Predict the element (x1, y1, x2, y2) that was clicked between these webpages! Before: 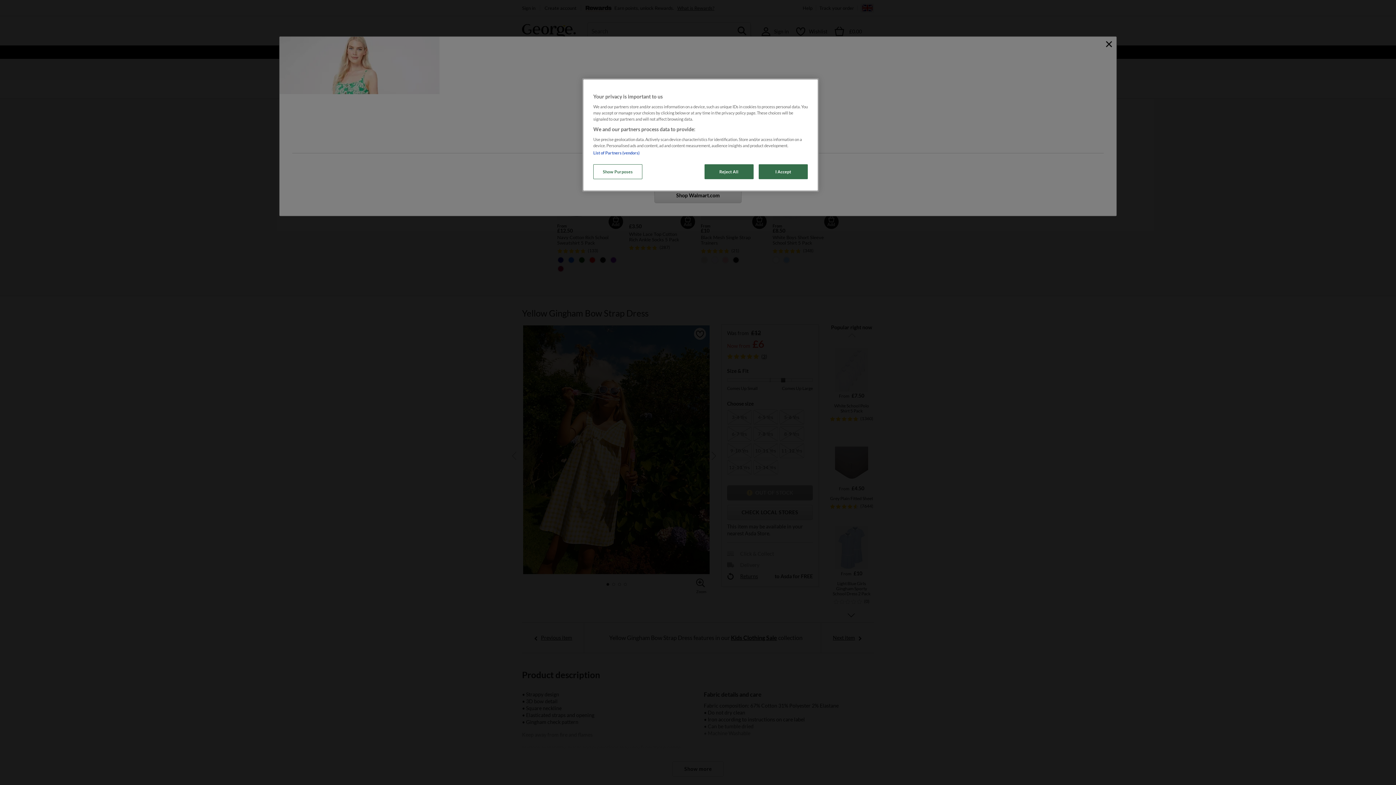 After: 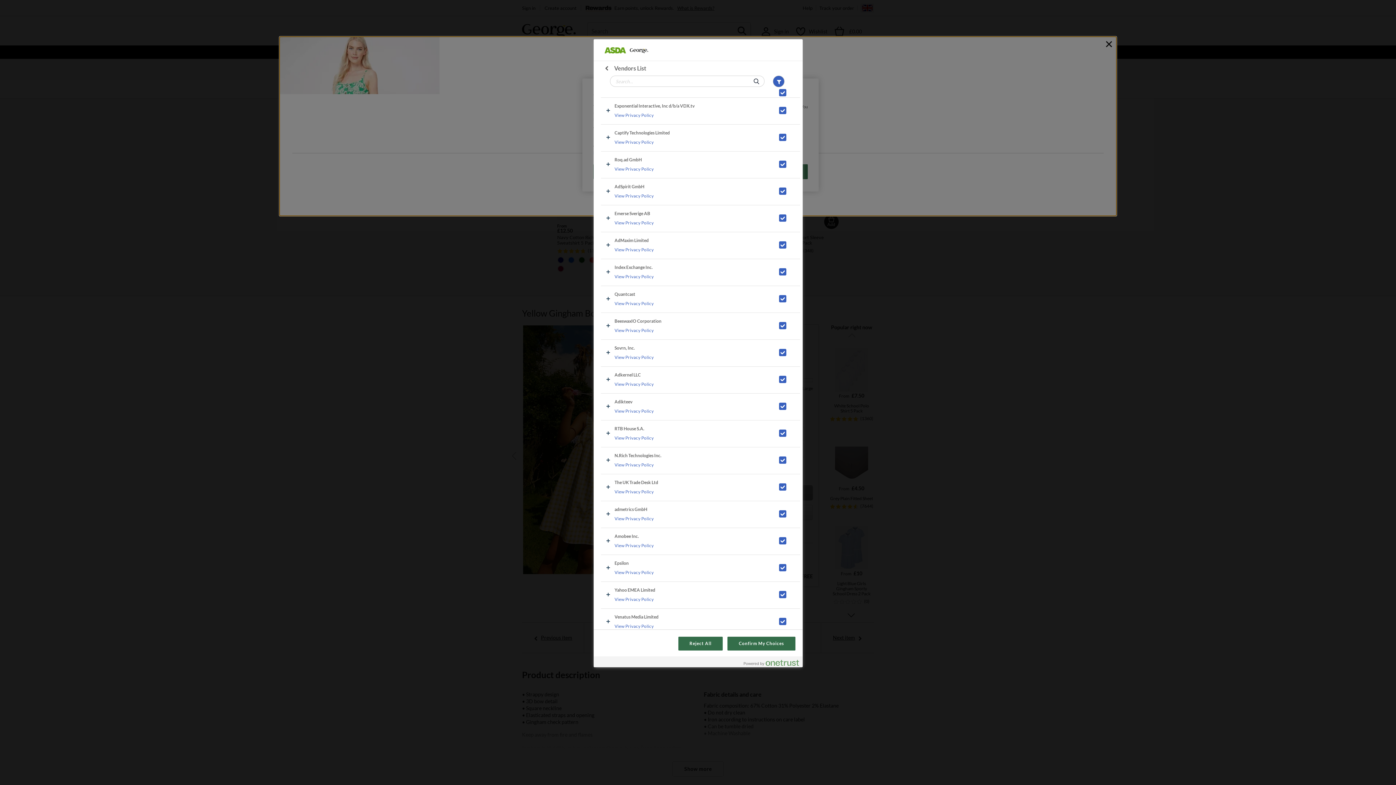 Action: label: List of Partners (vendors) bbox: (593, 150, 639, 155)